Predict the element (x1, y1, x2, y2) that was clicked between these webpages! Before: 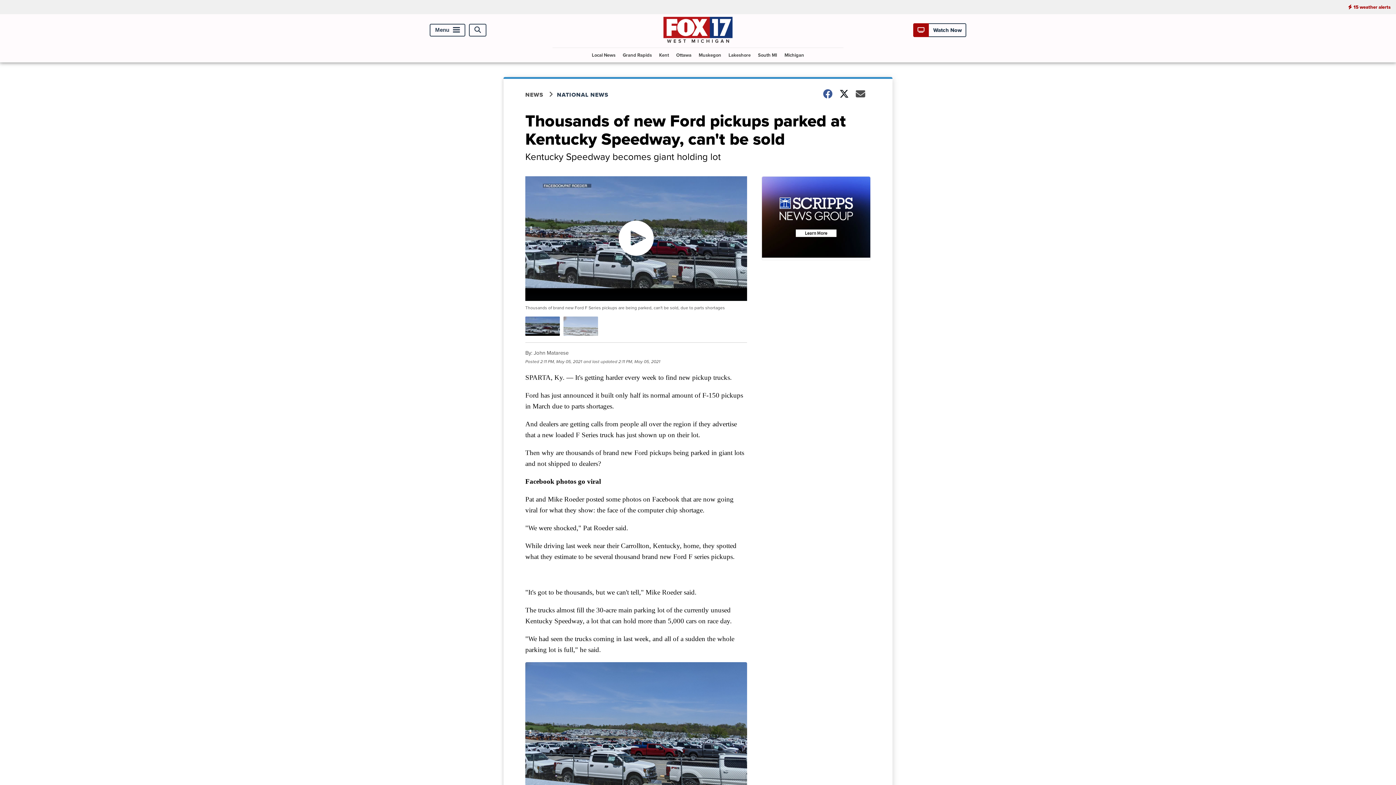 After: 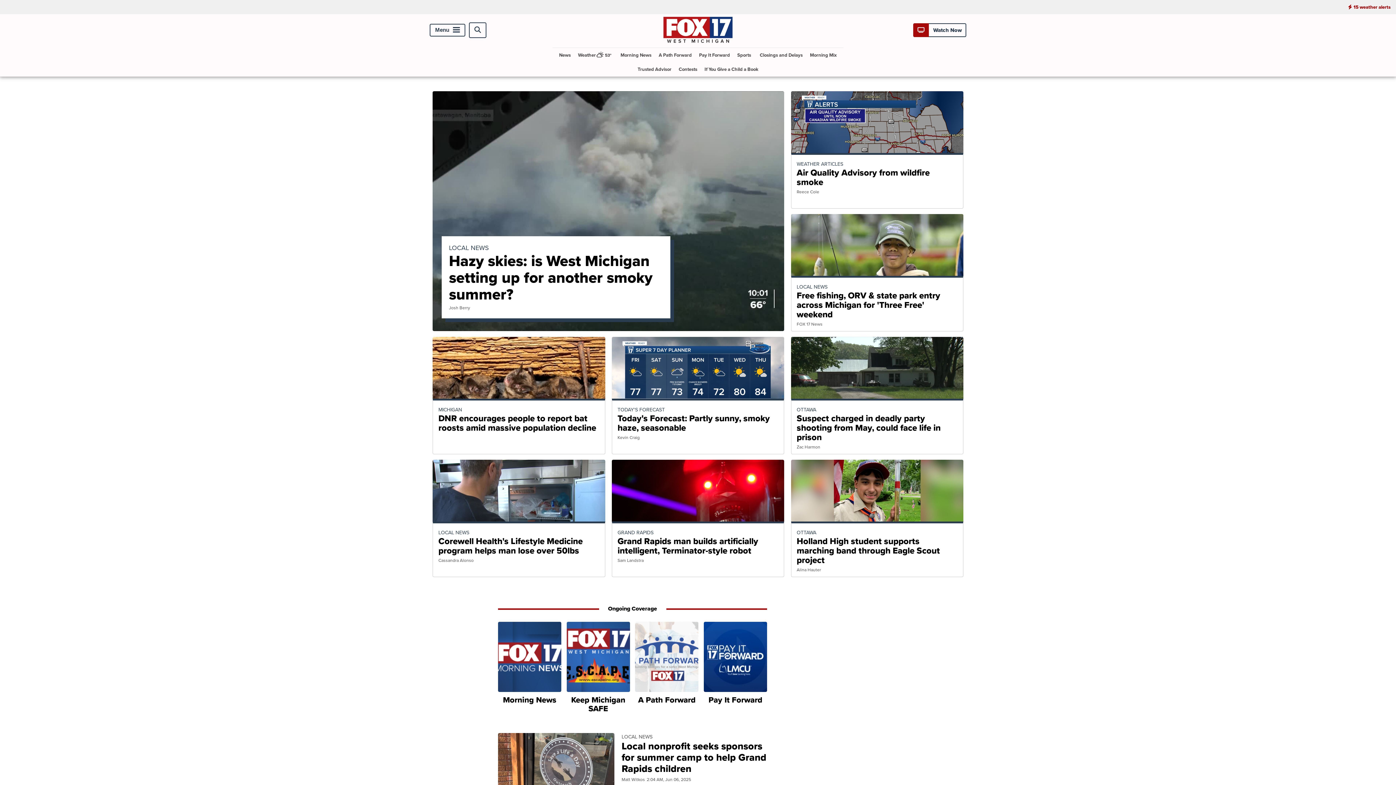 Action: bbox: (663, 36, 732, 44)